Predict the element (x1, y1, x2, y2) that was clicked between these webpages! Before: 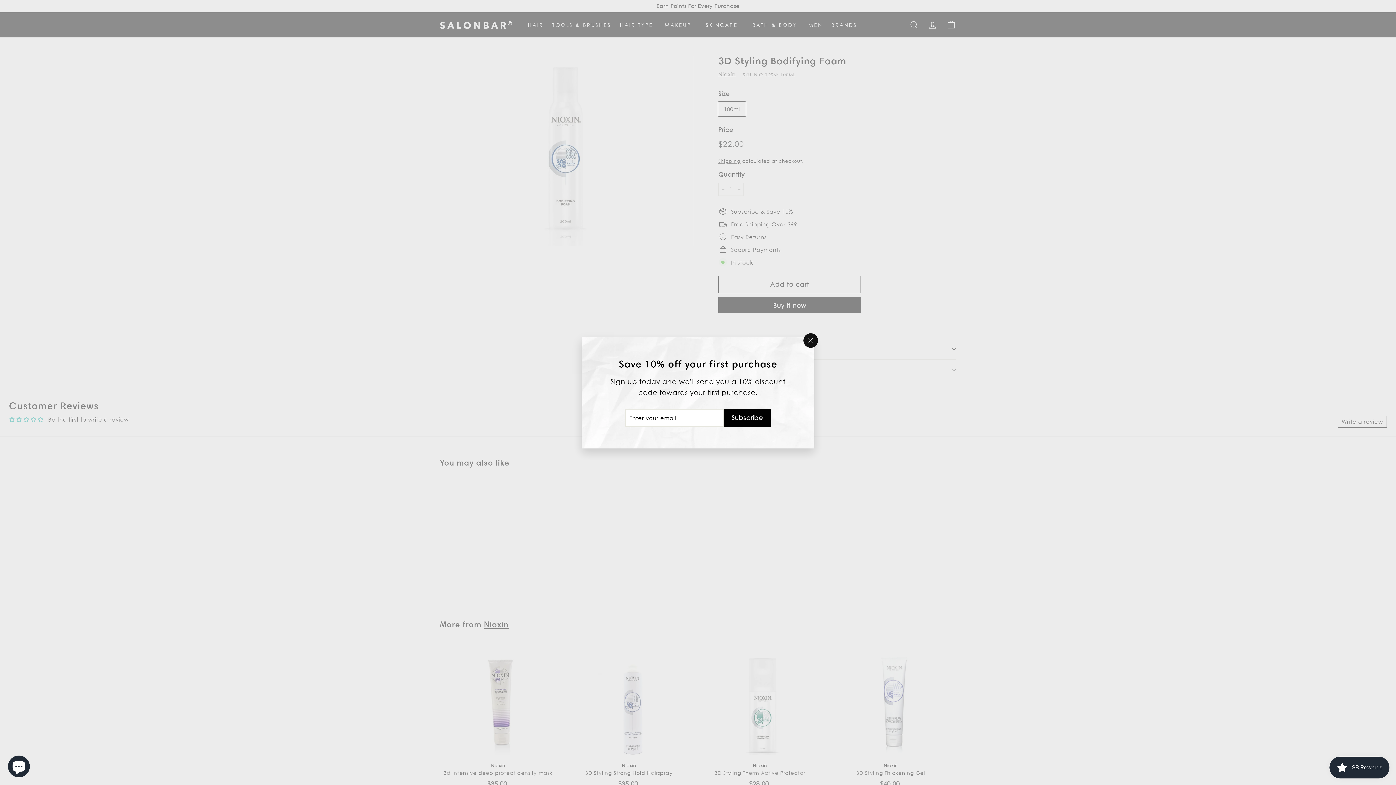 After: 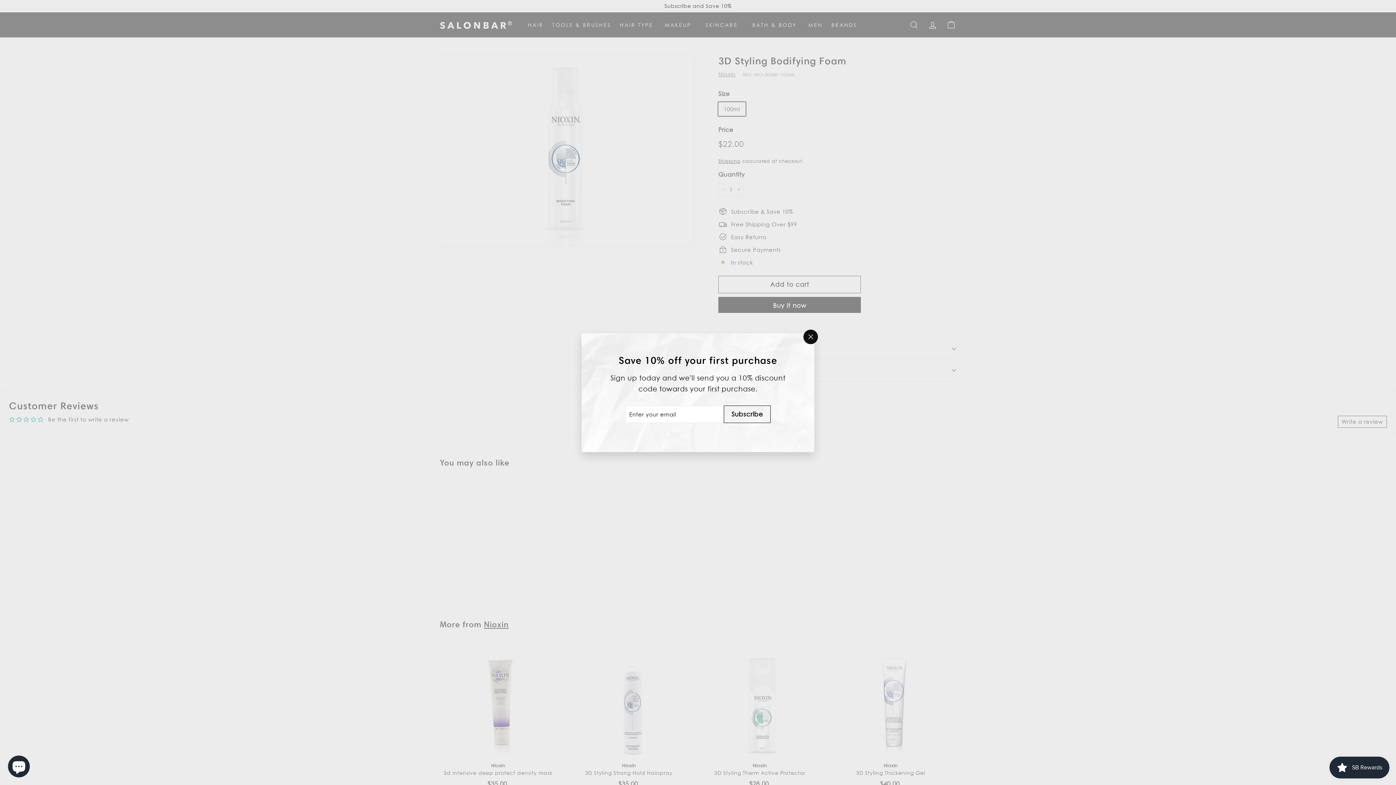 Action: bbox: (724, 409, 770, 426) label: Subscribe